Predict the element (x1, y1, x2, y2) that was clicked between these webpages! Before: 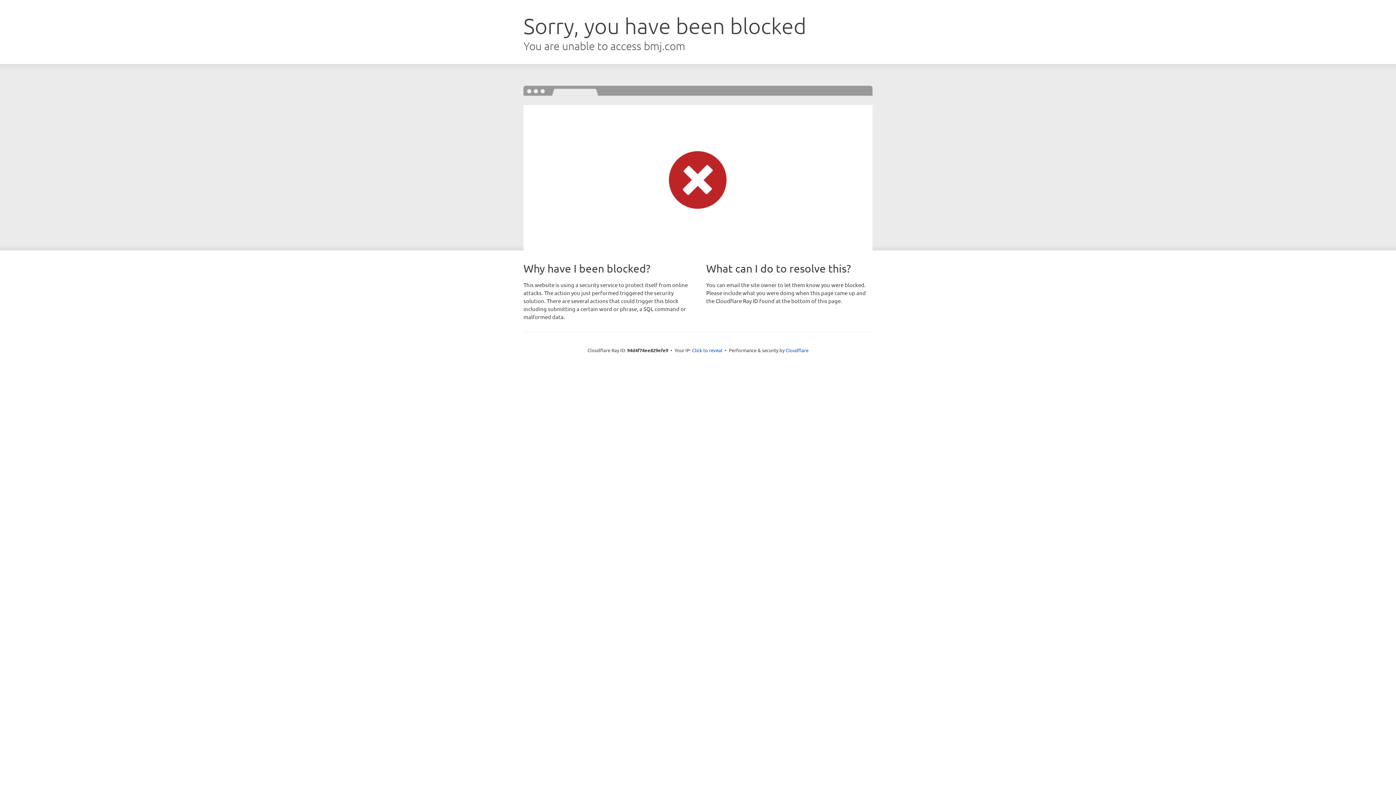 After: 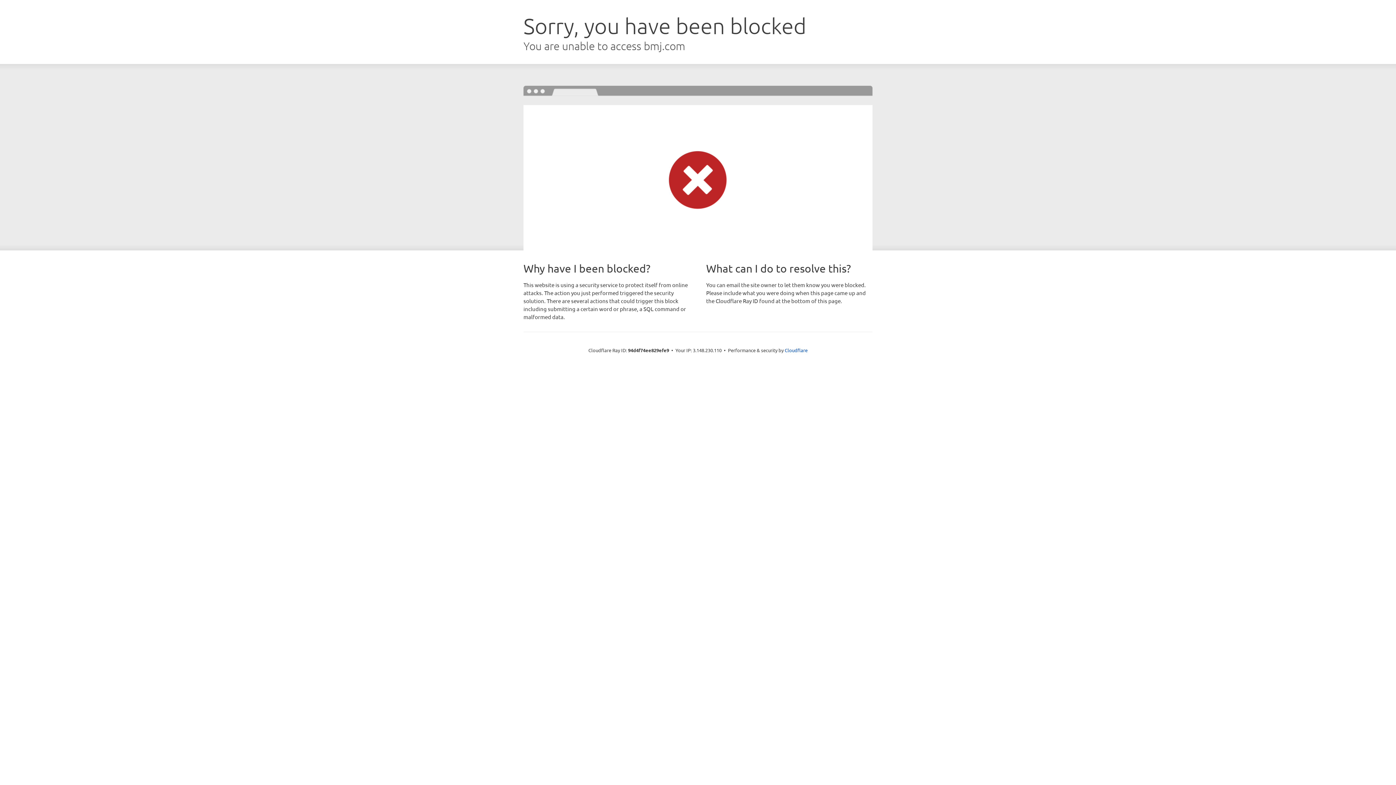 Action: bbox: (692, 346, 722, 353) label: Click to reveal